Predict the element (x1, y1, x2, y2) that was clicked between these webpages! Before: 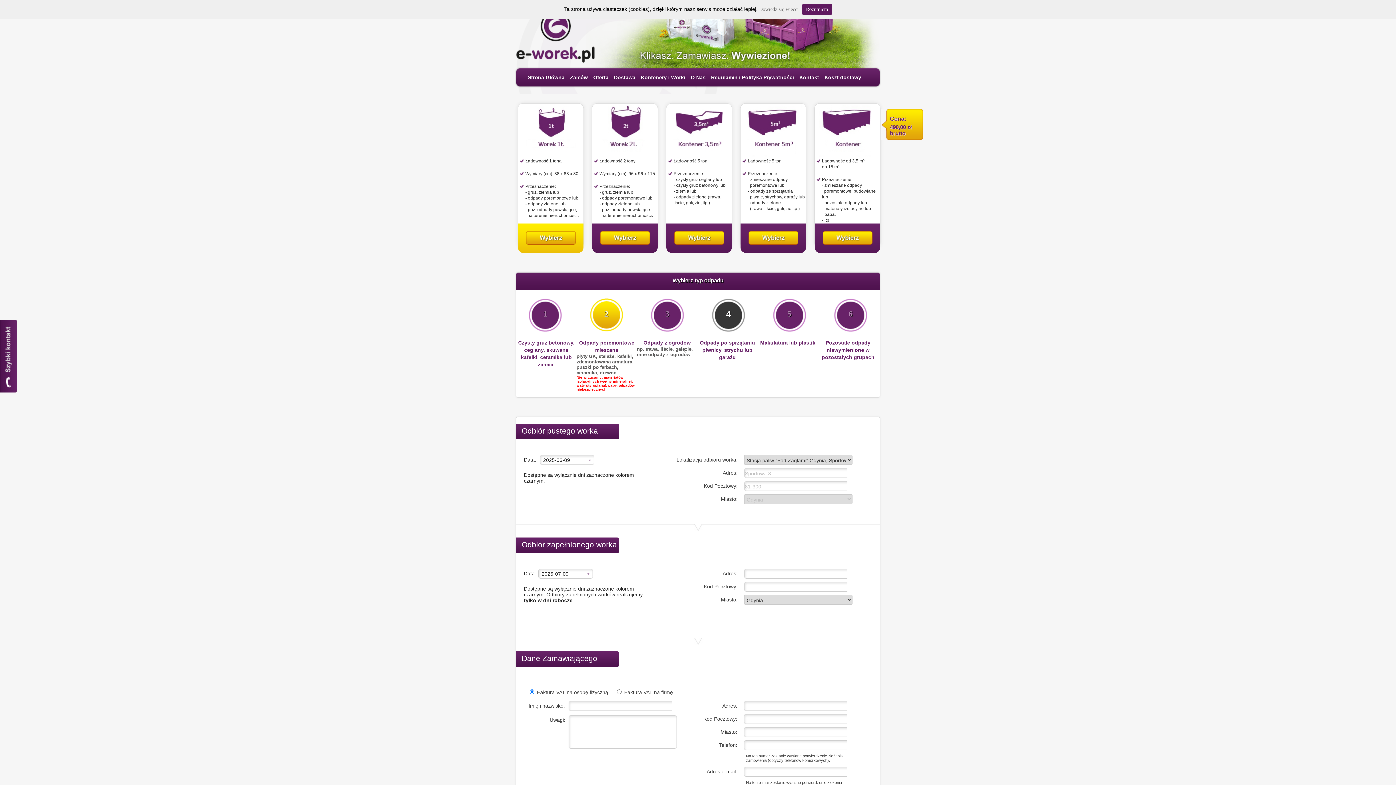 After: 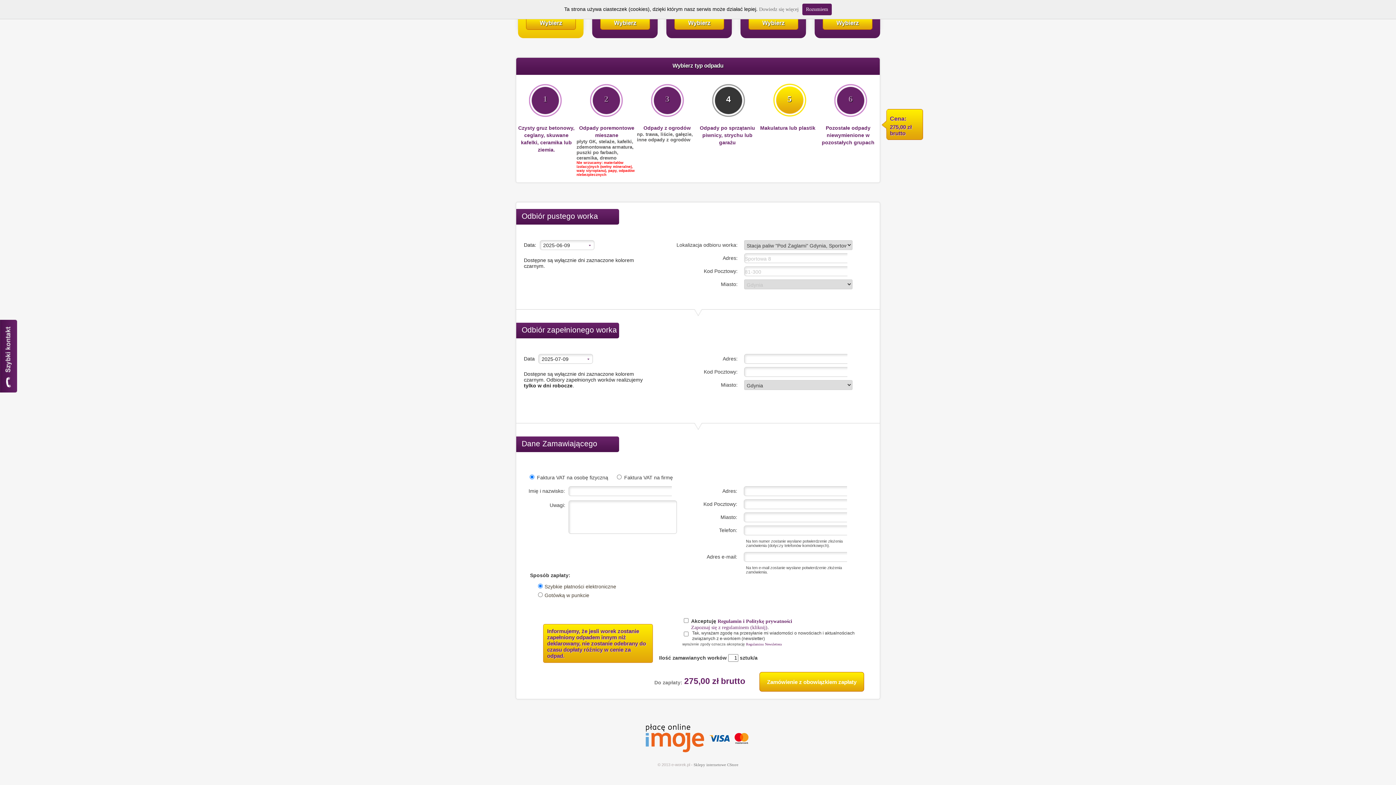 Action: bbox: (773, 298, 806, 332) label: 5